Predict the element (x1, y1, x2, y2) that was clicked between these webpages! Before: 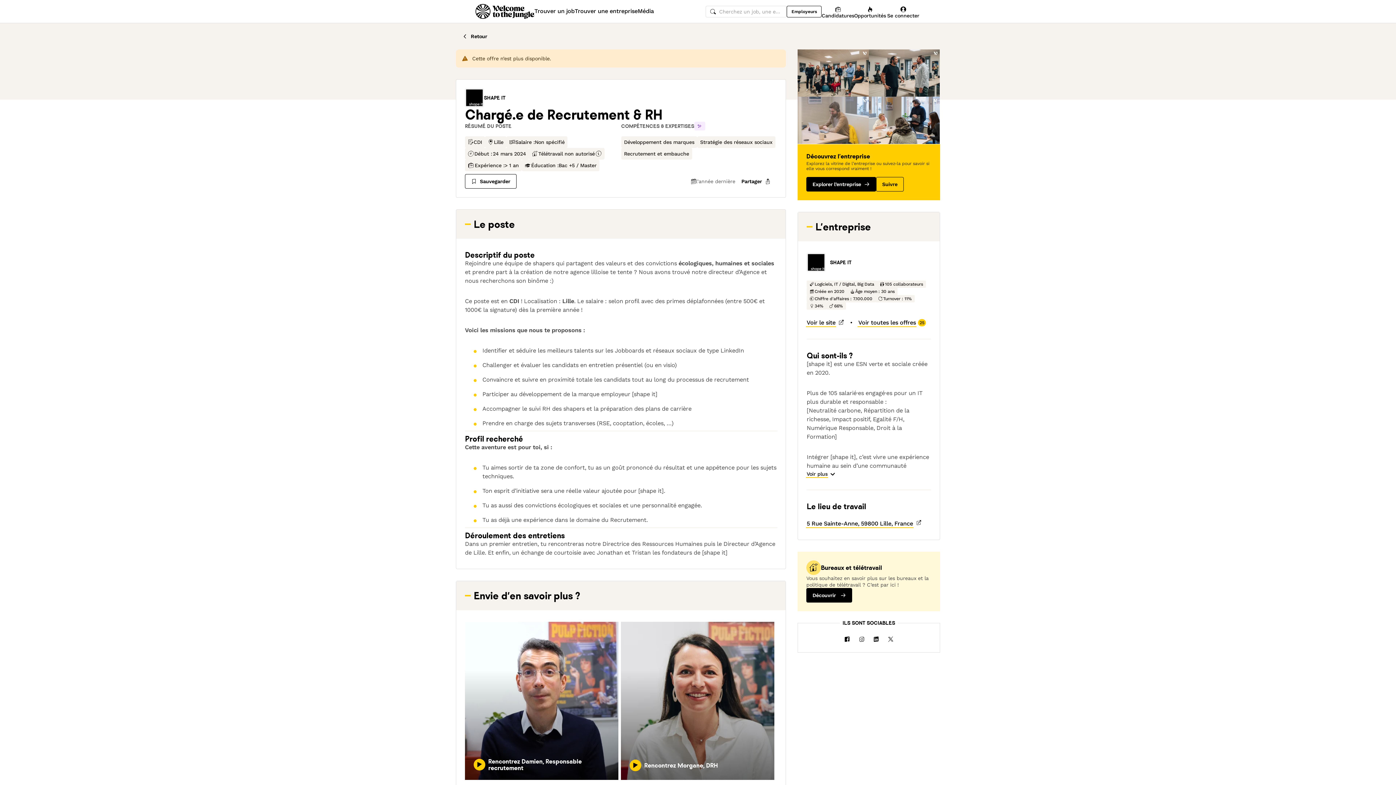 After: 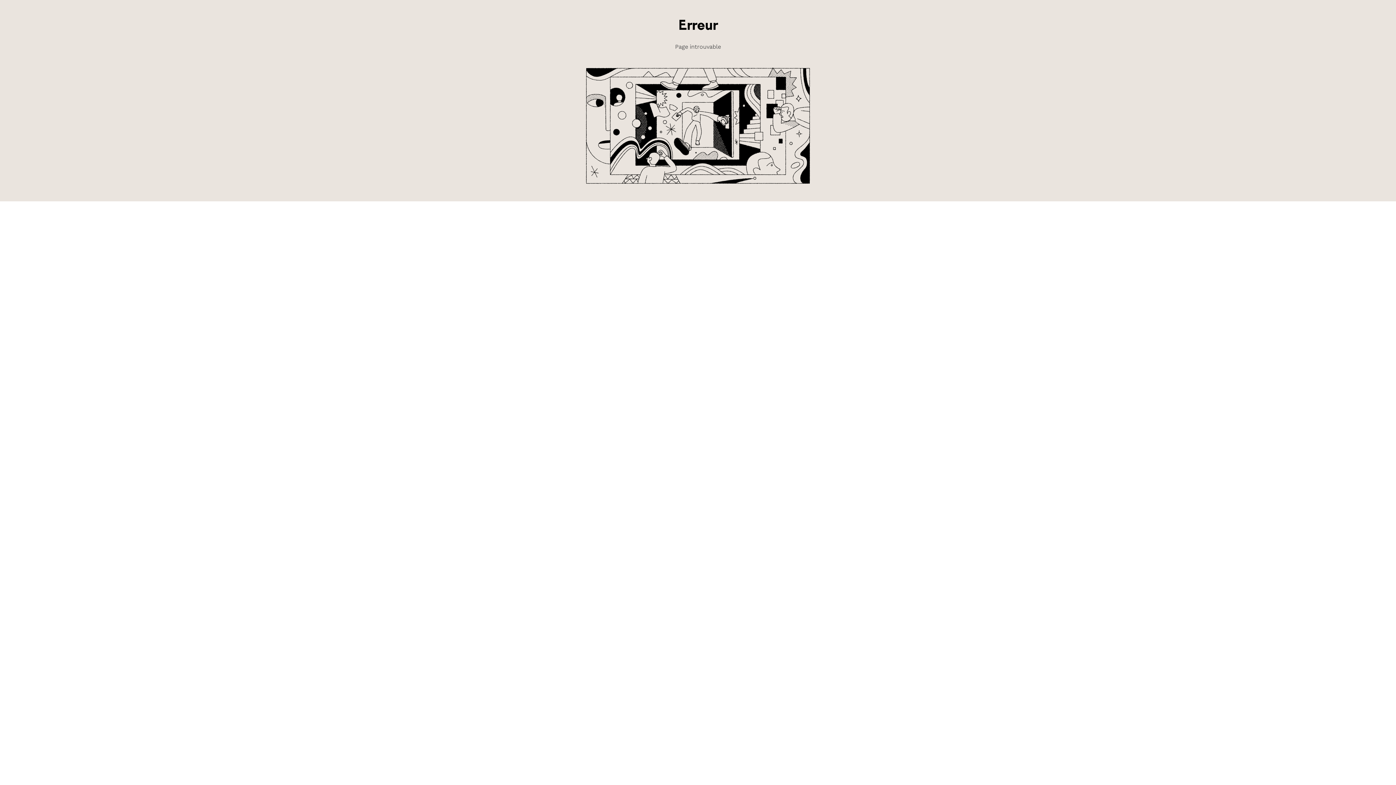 Action: label: Retour bbox: (456, 29, 493, 43)